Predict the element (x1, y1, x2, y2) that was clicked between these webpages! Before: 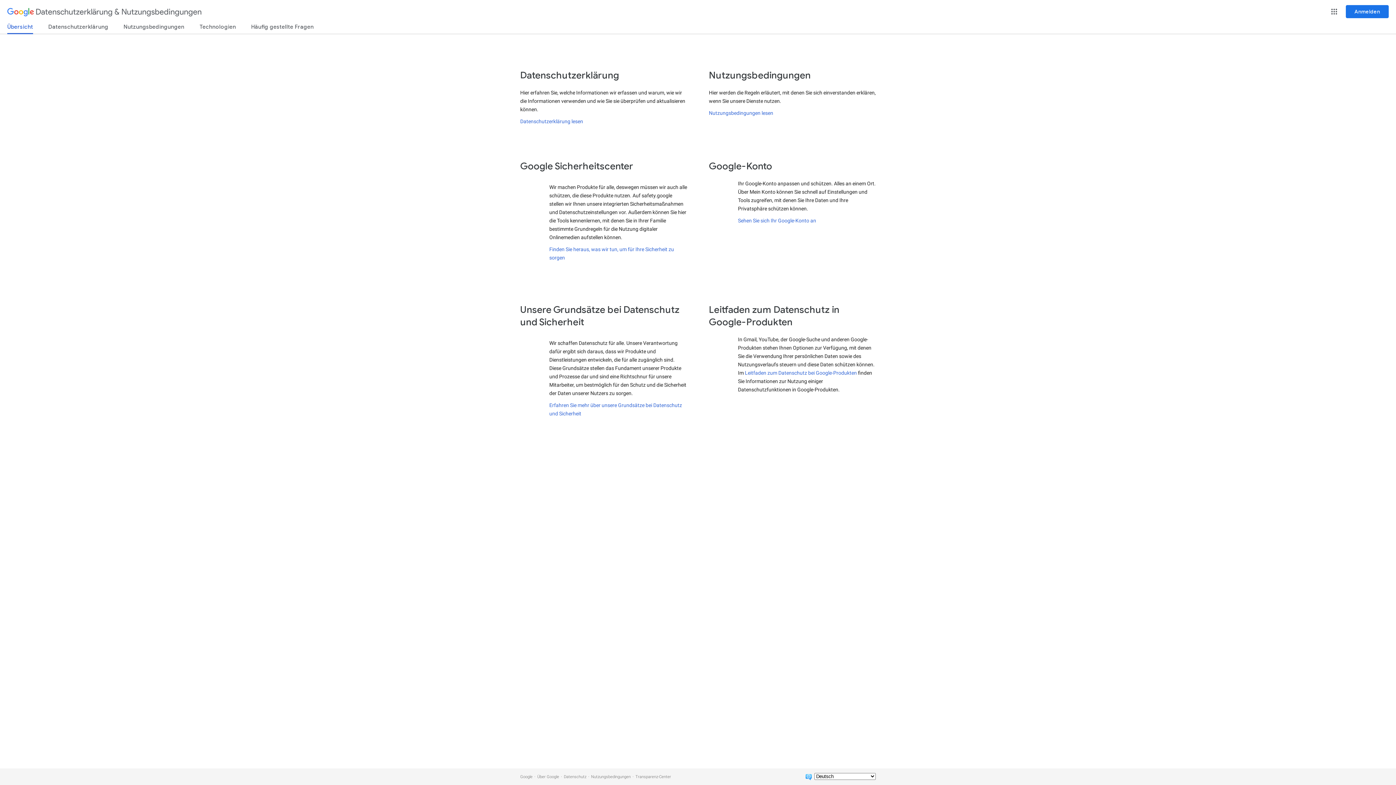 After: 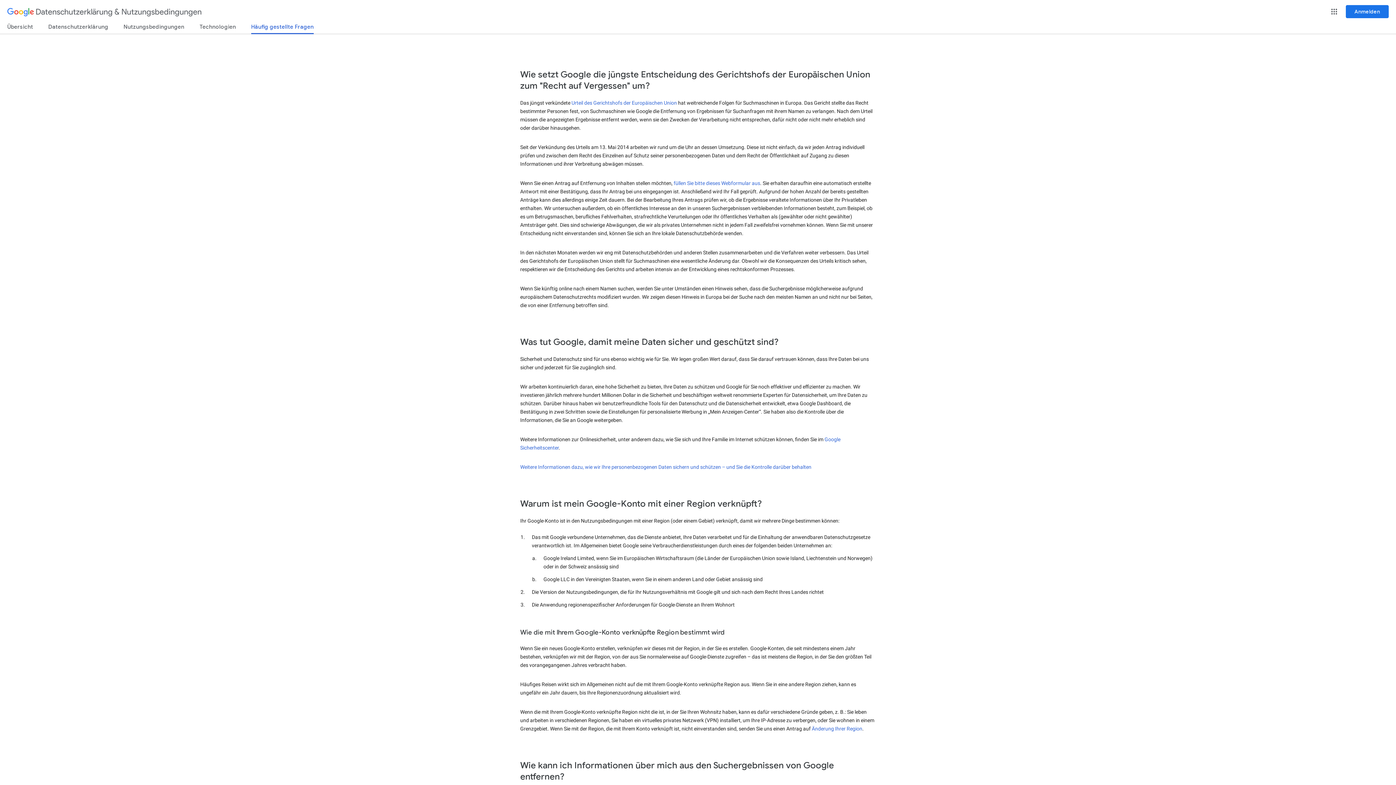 Action: label: Häufig gestellte Fragen bbox: (251, 23, 313, 33)